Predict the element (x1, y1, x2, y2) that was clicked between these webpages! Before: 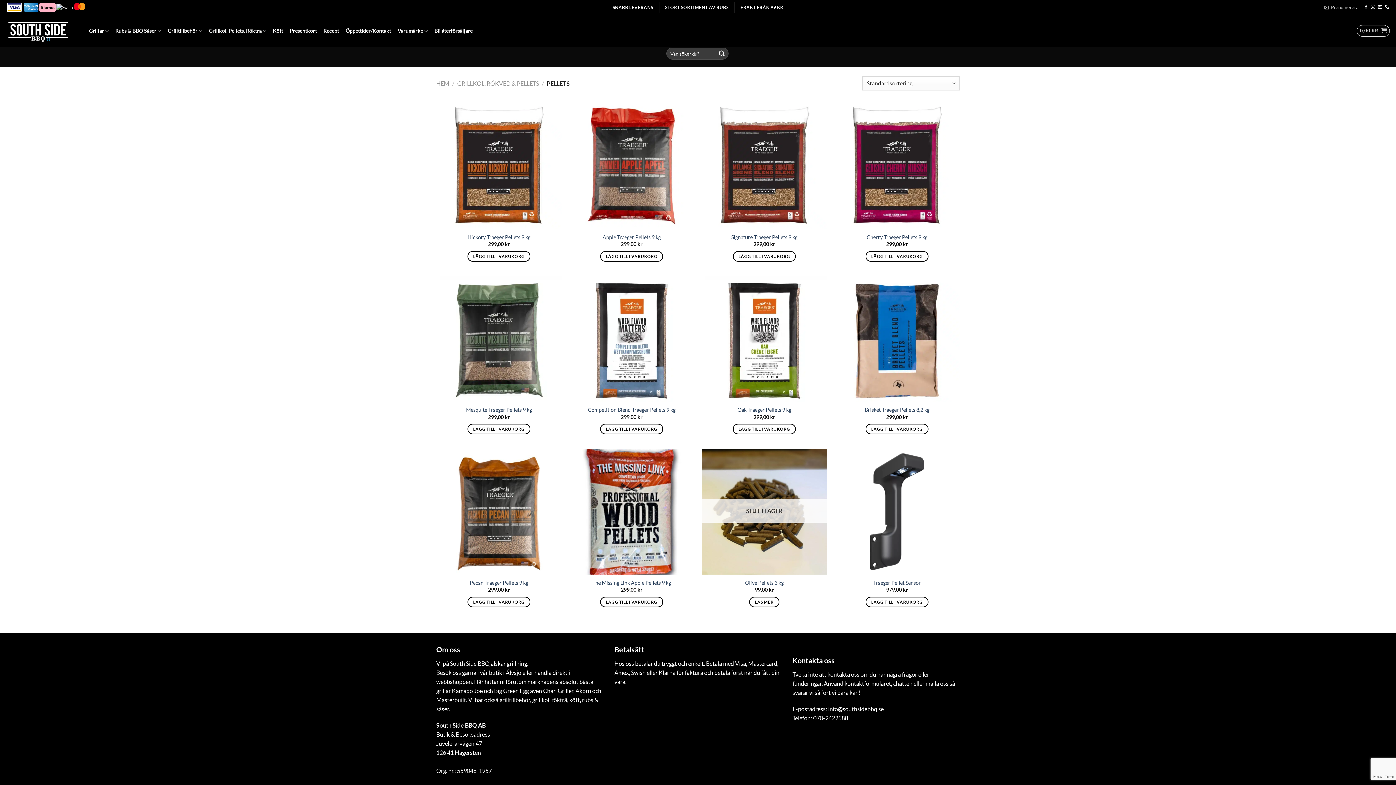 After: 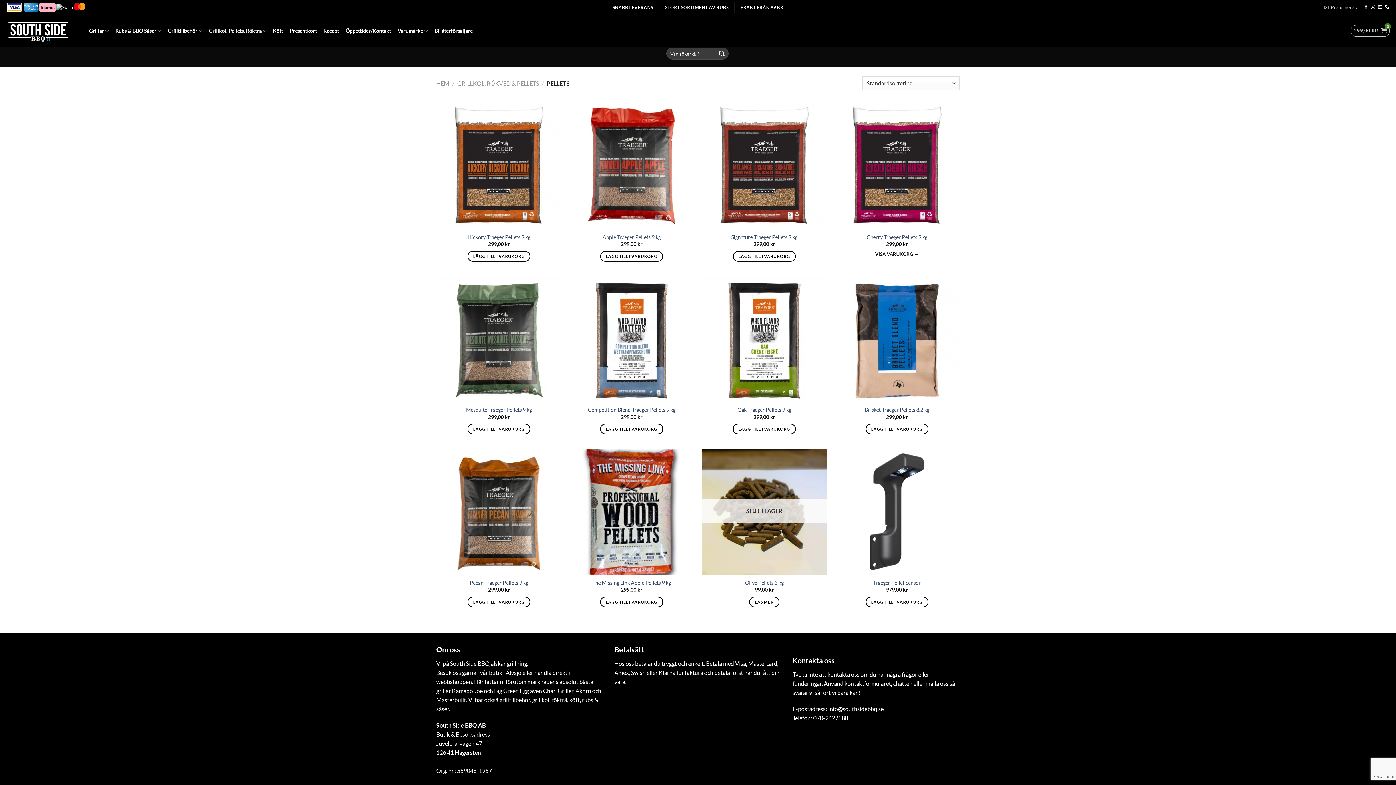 Action: label: Lägg till i varukorgen: ”Cherry Traeger Pellets 9 kg” bbox: (865, 251, 928, 261)